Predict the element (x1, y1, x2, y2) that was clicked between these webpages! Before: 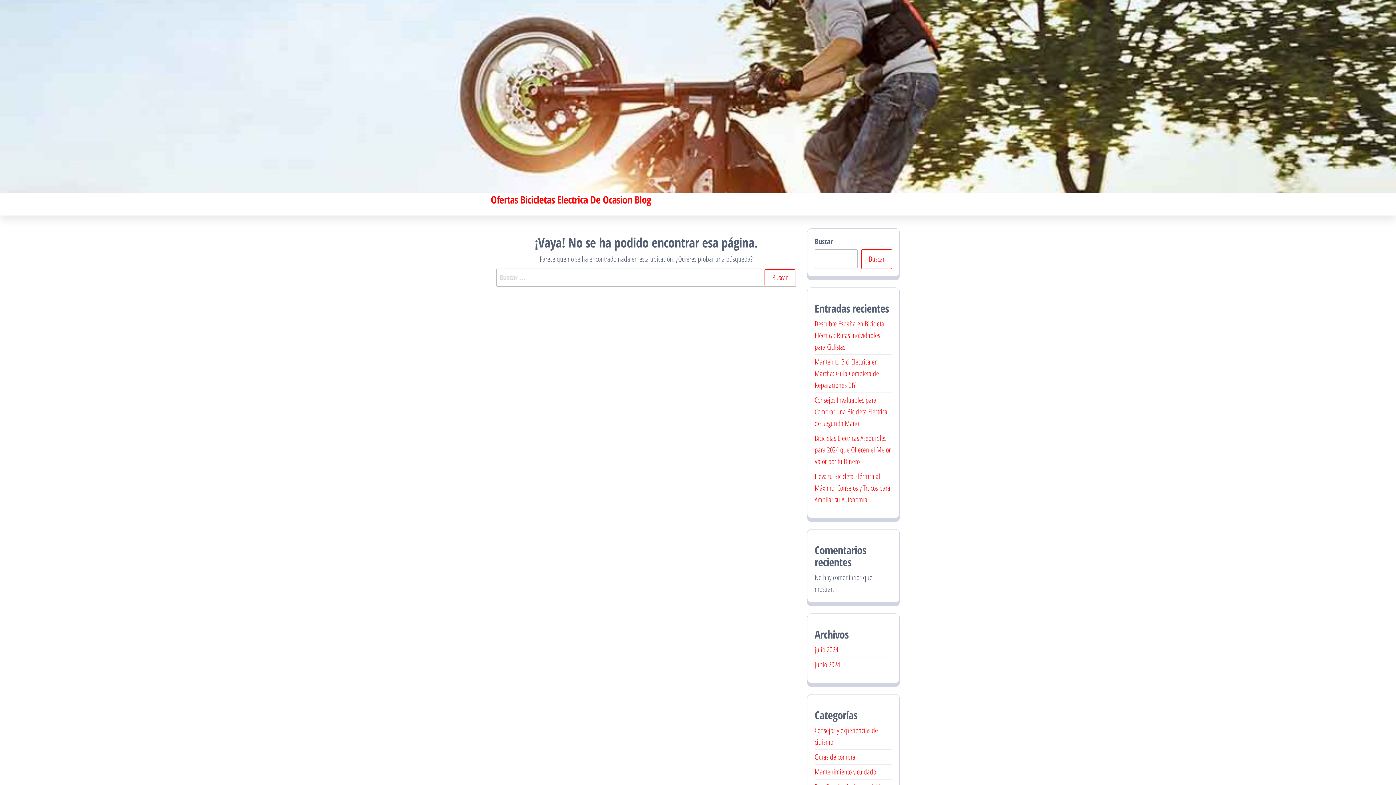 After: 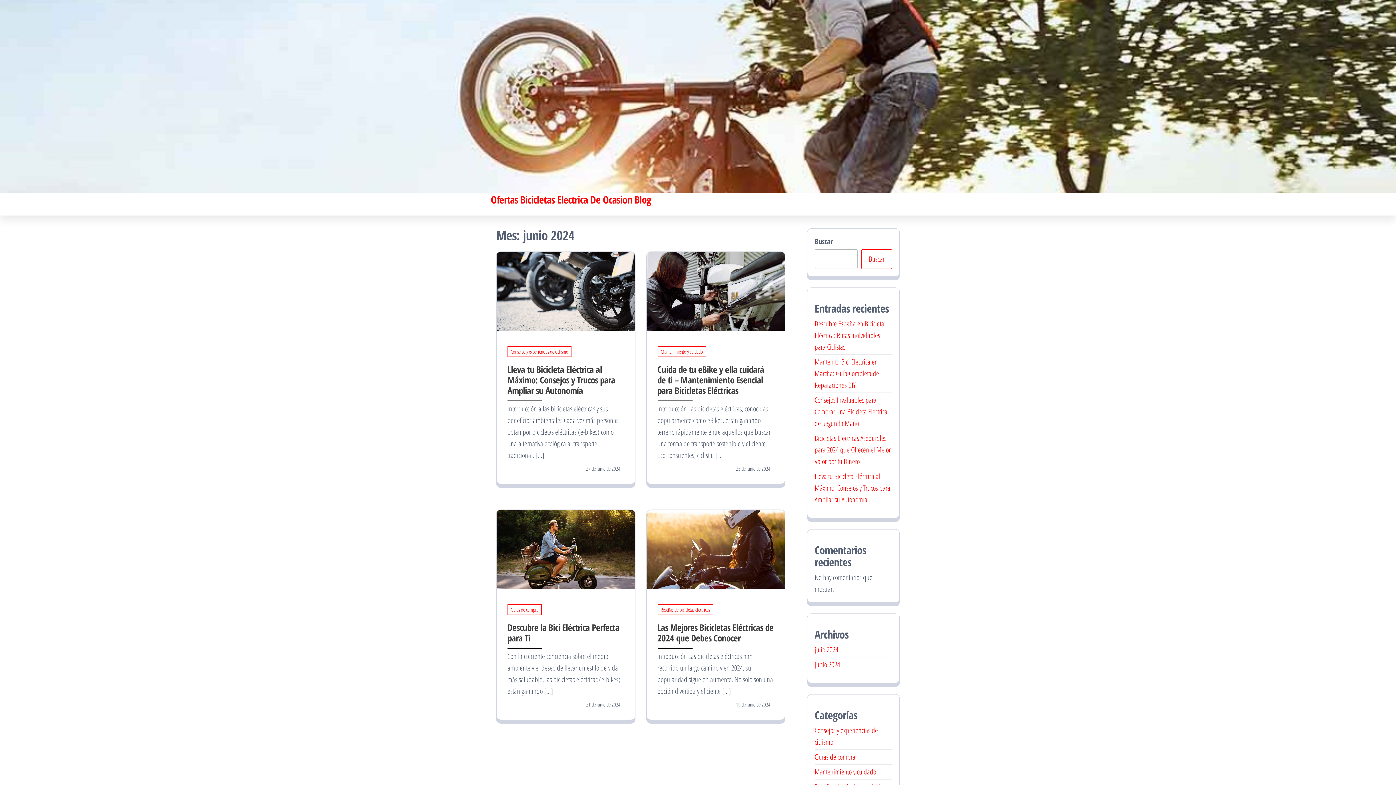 Action: bbox: (814, 660, 840, 669) label: junio 2024